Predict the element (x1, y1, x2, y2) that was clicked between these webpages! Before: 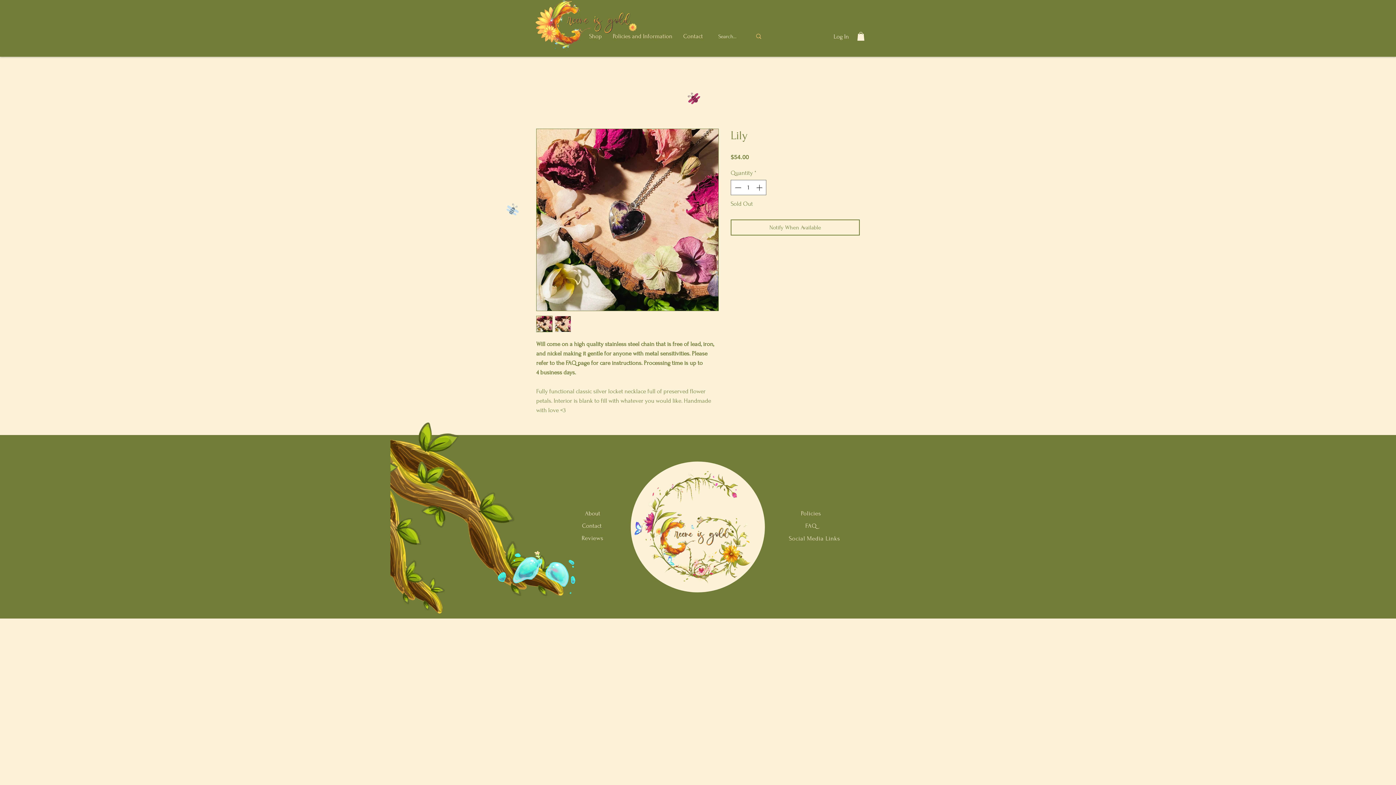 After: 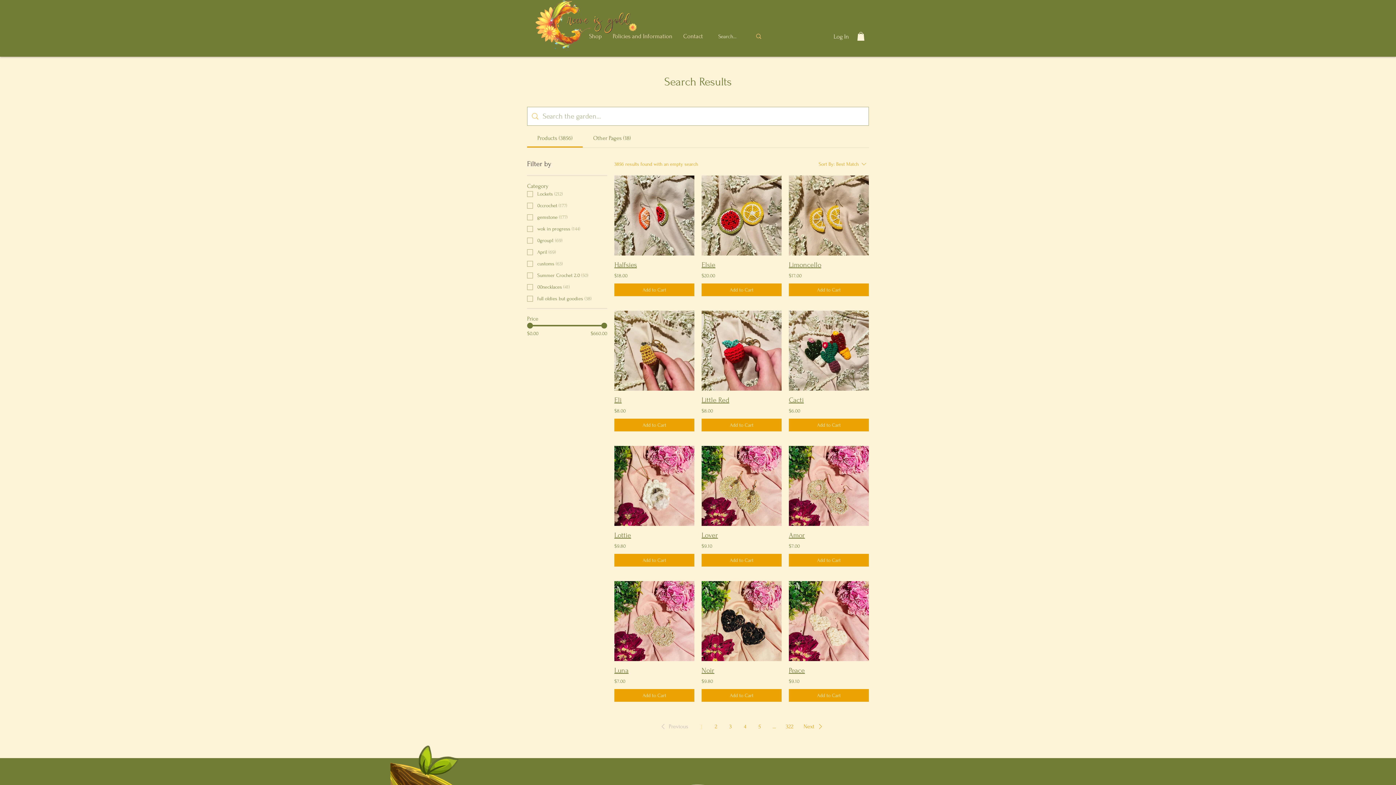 Action: label: Search... bbox: (753, 29, 764, 43)